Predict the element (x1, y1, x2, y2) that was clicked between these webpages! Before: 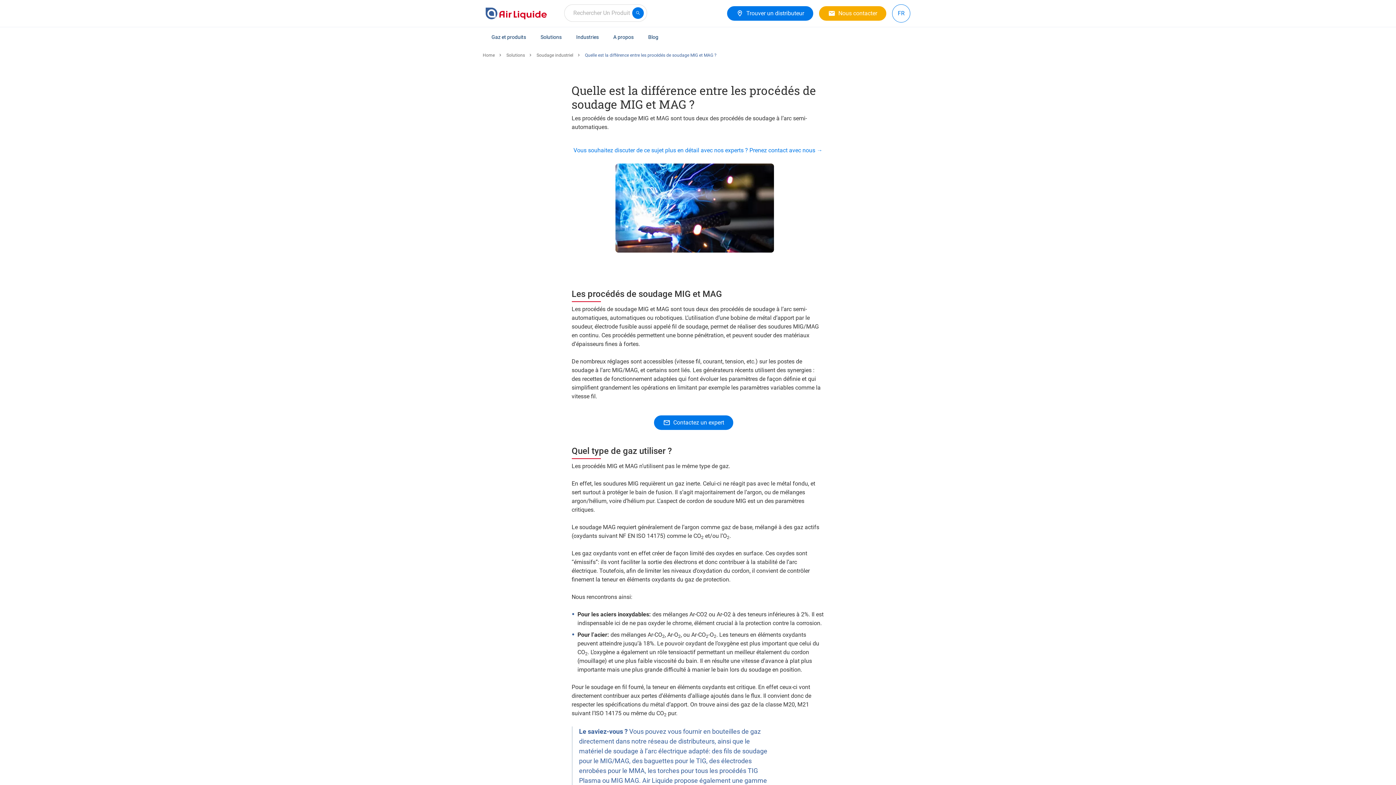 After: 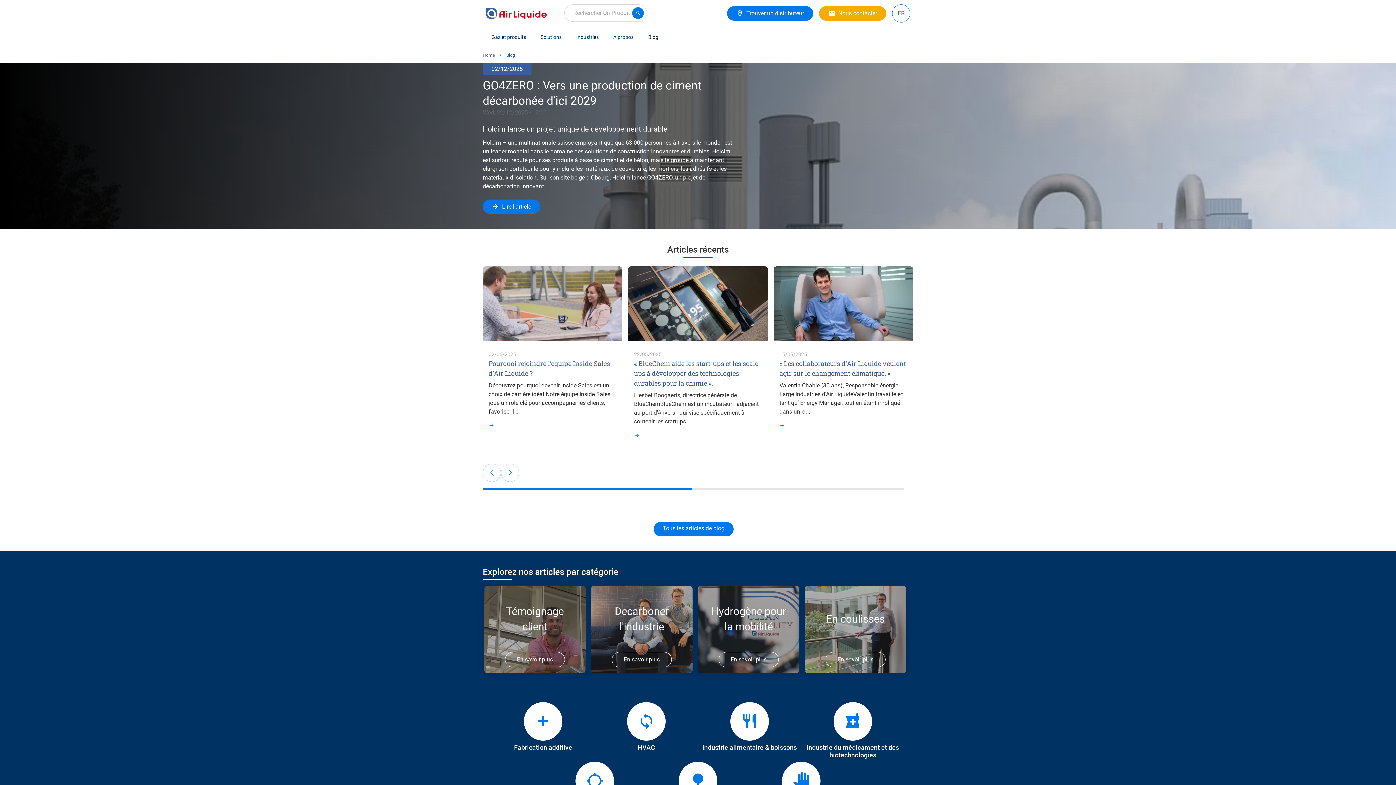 Action: bbox: (642, 26, 664, 47) label: Blog